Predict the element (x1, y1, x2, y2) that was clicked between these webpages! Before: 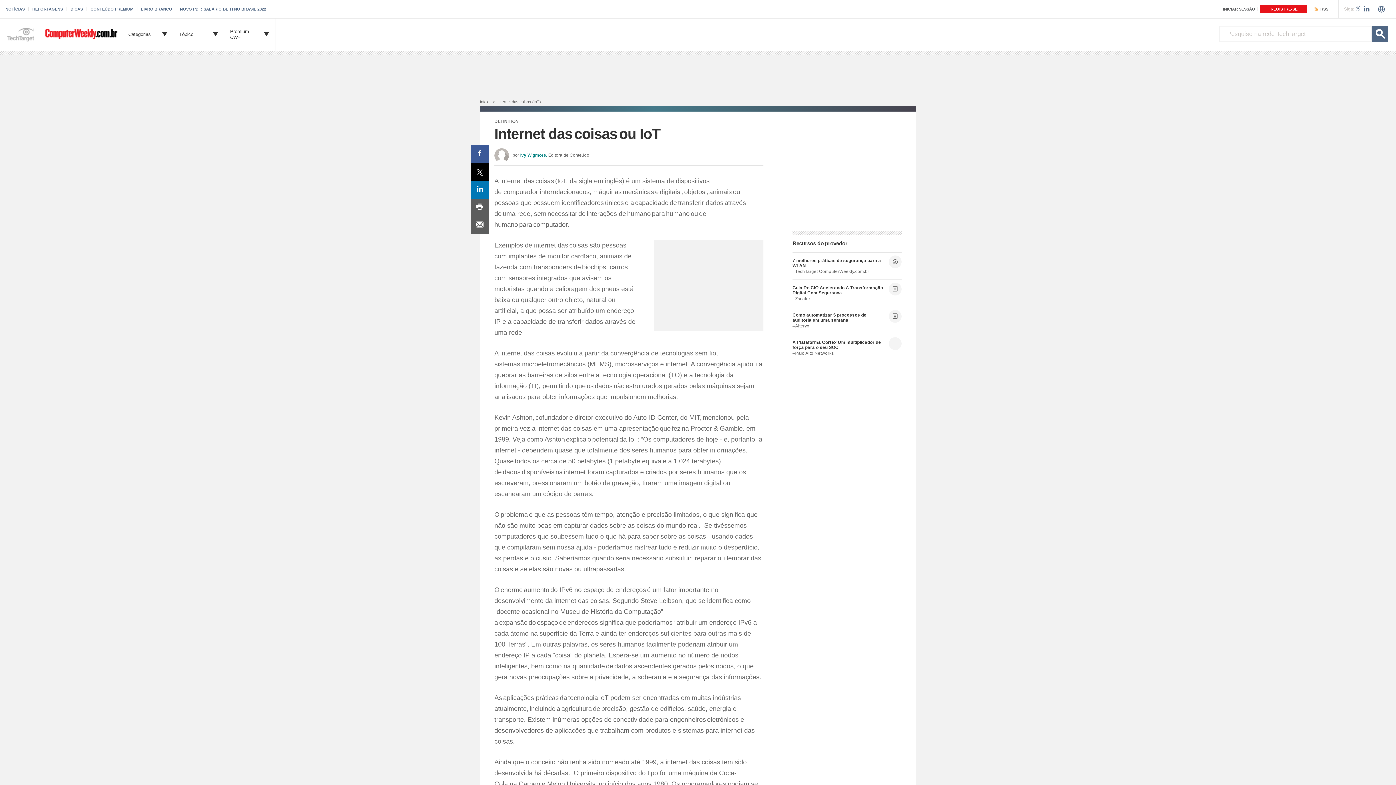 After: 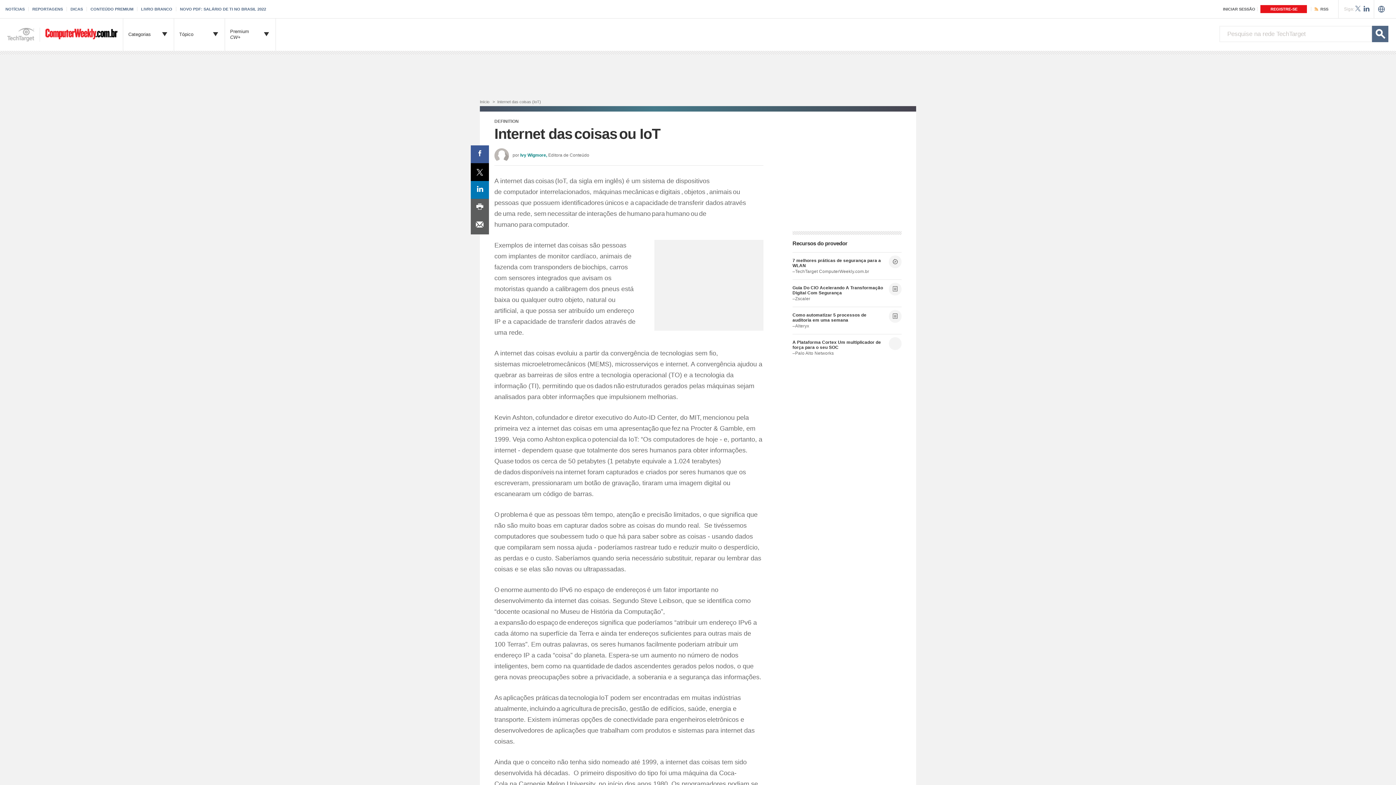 Action: label: Email A Friend bbox: (470, 216, 489, 234)